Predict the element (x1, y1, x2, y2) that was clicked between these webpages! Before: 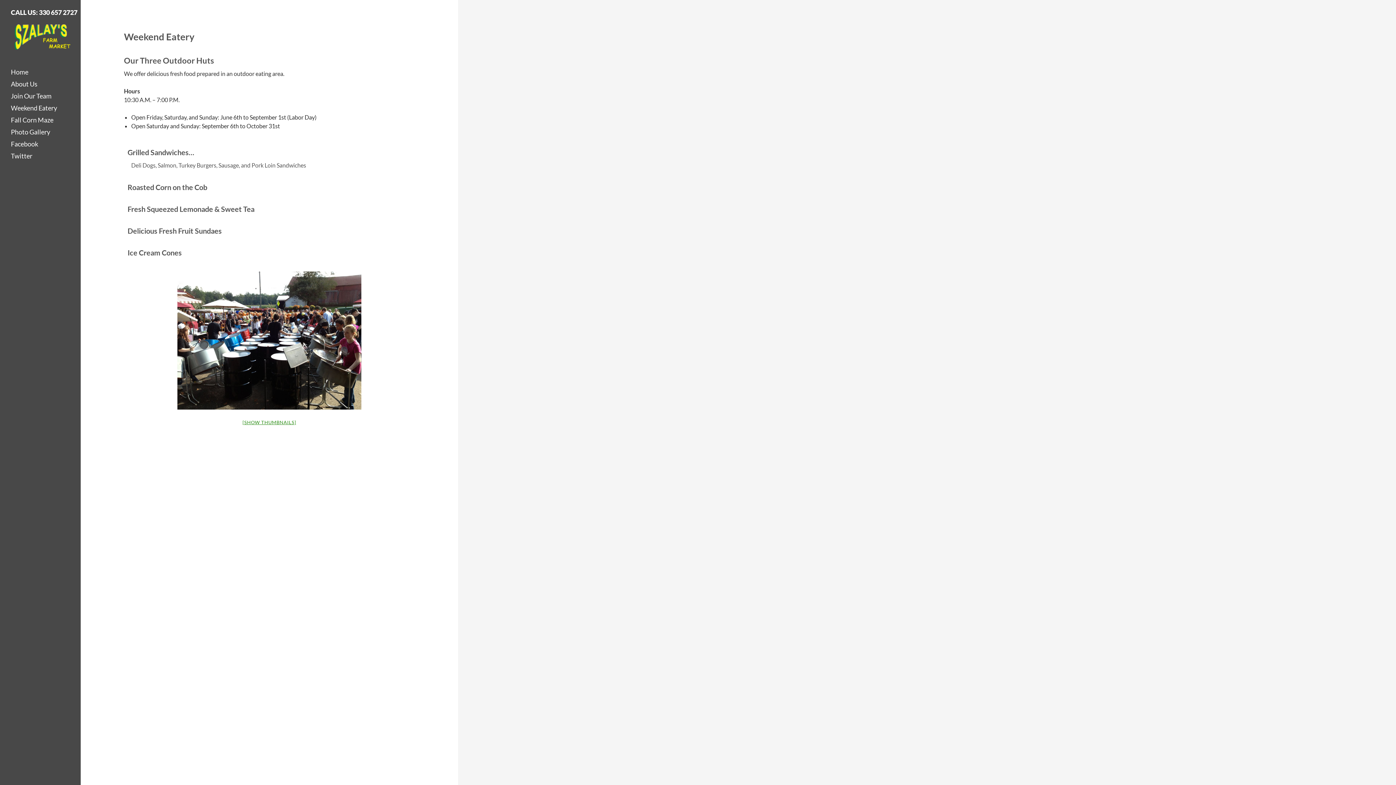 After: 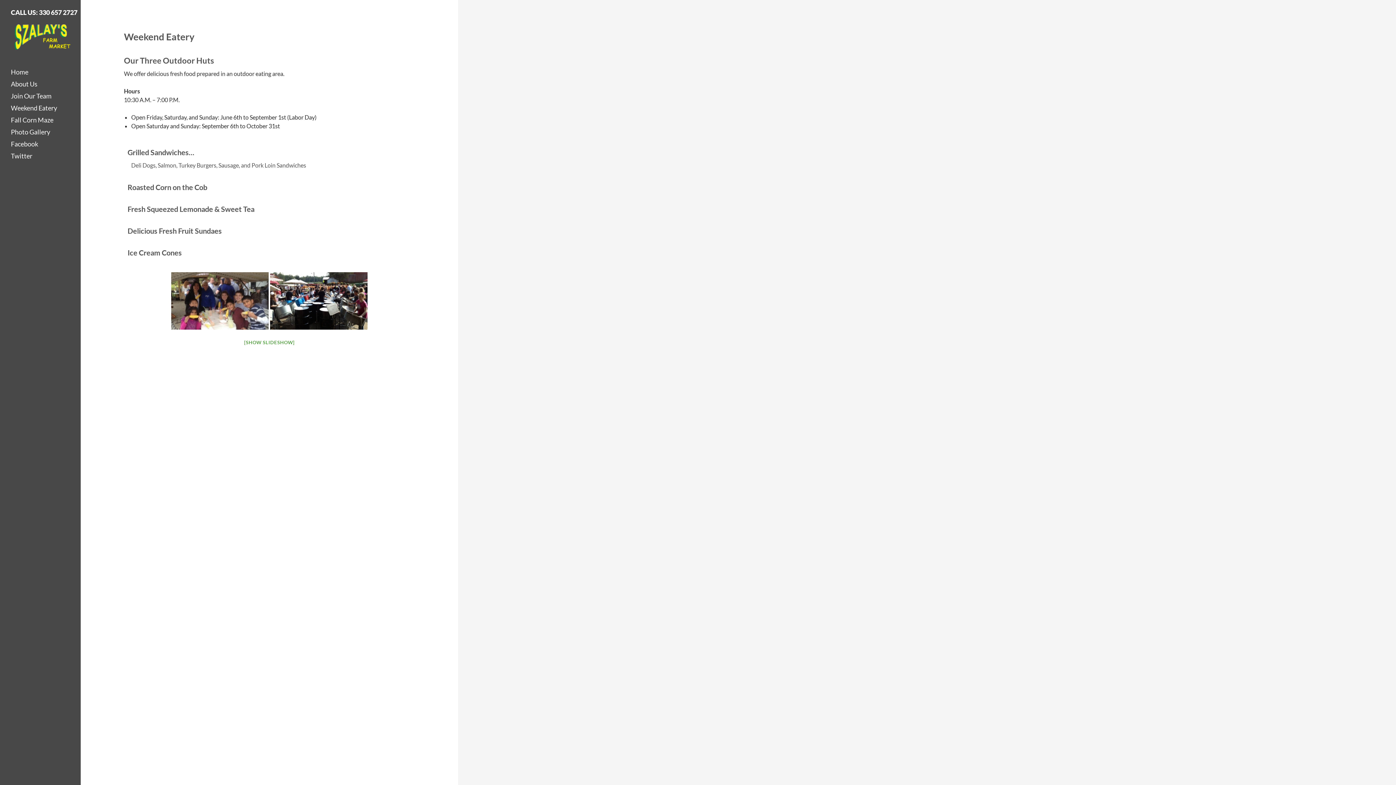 Action: bbox: (10, 104, 57, 112) label: Weekend Eatery